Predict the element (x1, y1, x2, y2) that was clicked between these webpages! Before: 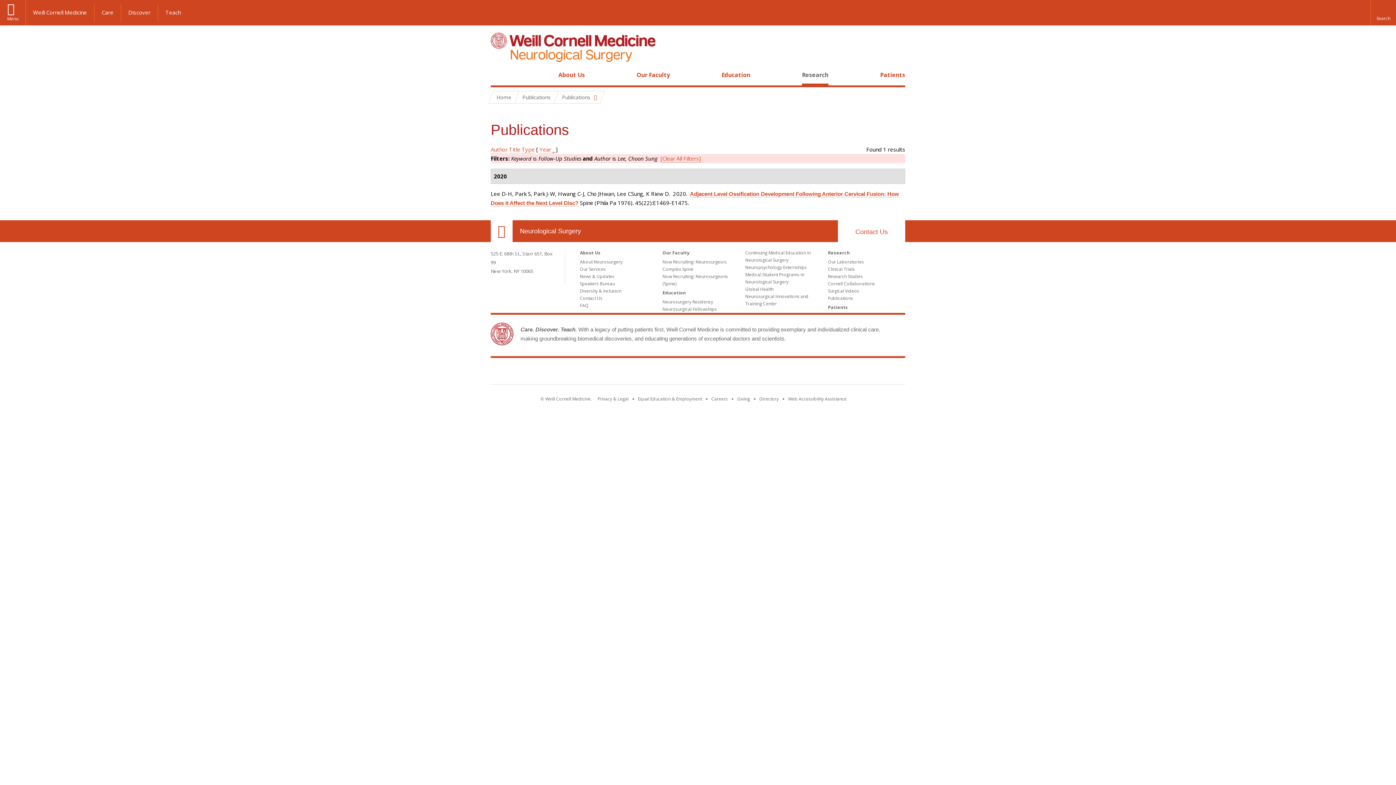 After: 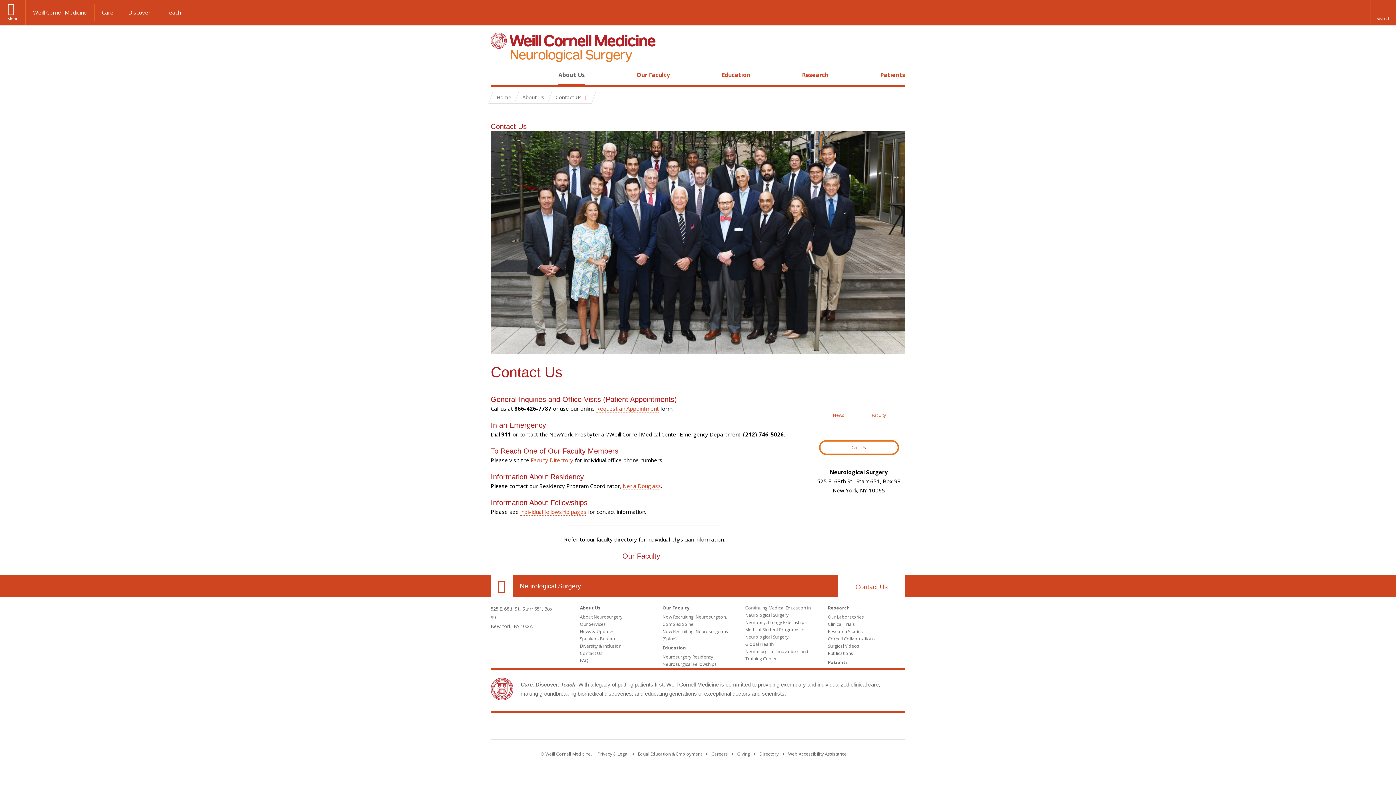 Action: bbox: (838, 220, 905, 242) label: Contact Us